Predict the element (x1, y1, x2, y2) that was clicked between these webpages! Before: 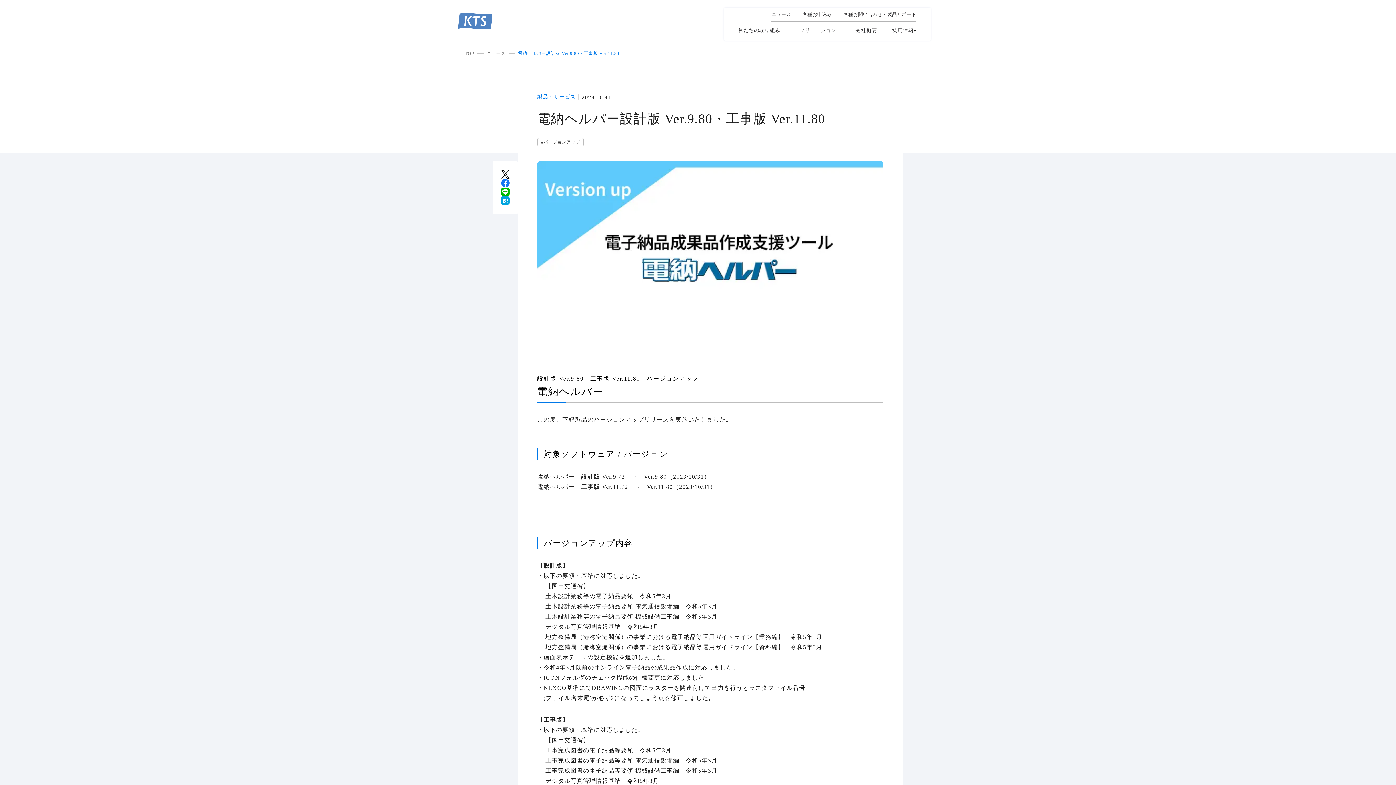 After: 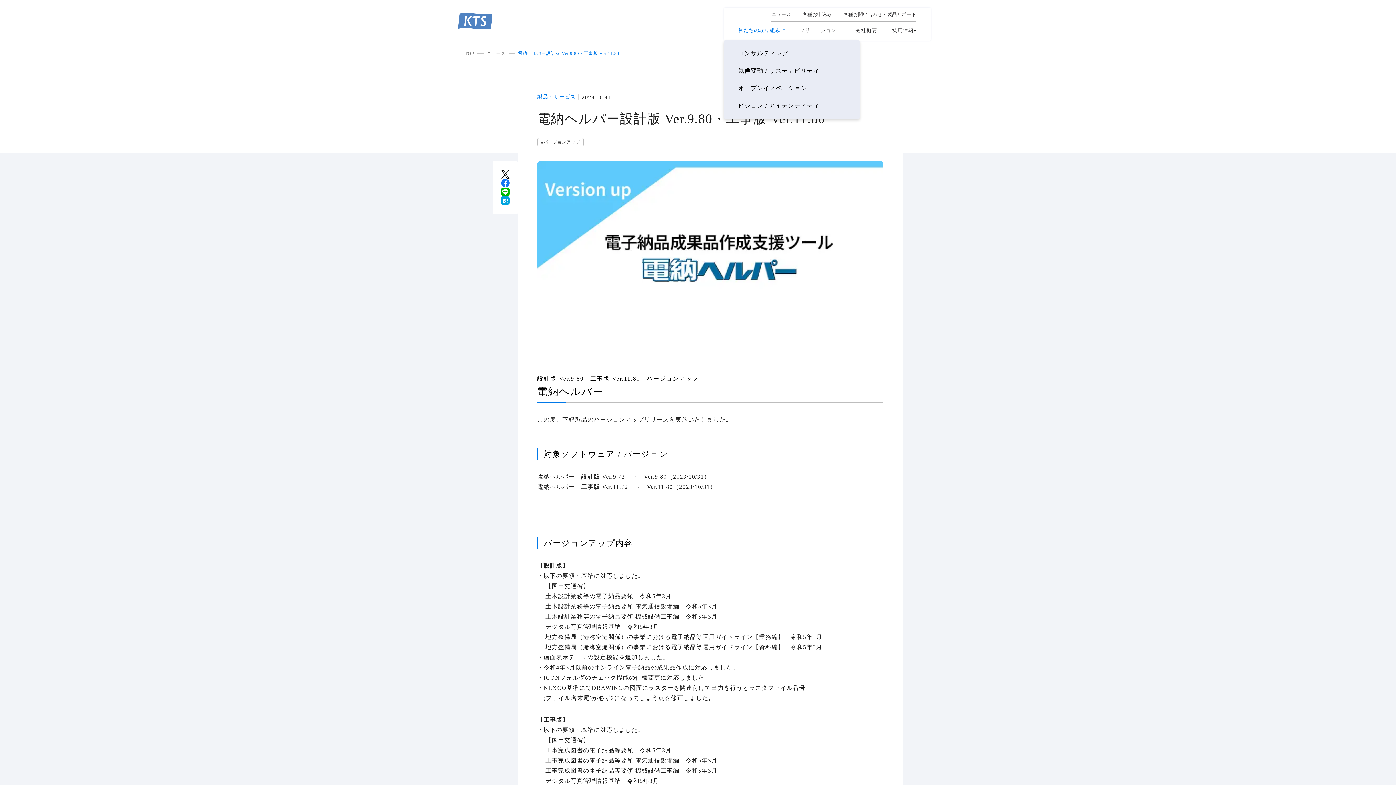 Action: label: 私たちの取り組み bbox: (738, 27, 785, 40)